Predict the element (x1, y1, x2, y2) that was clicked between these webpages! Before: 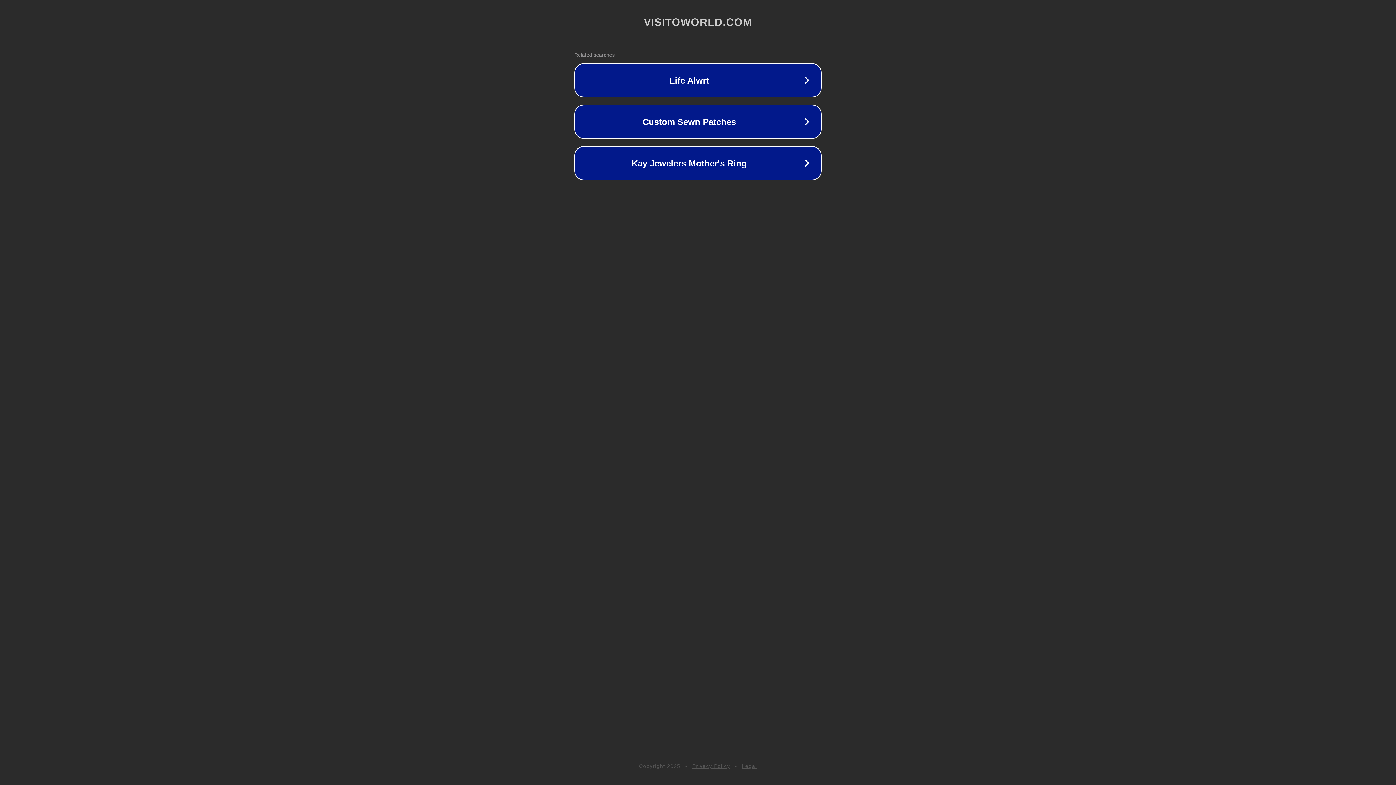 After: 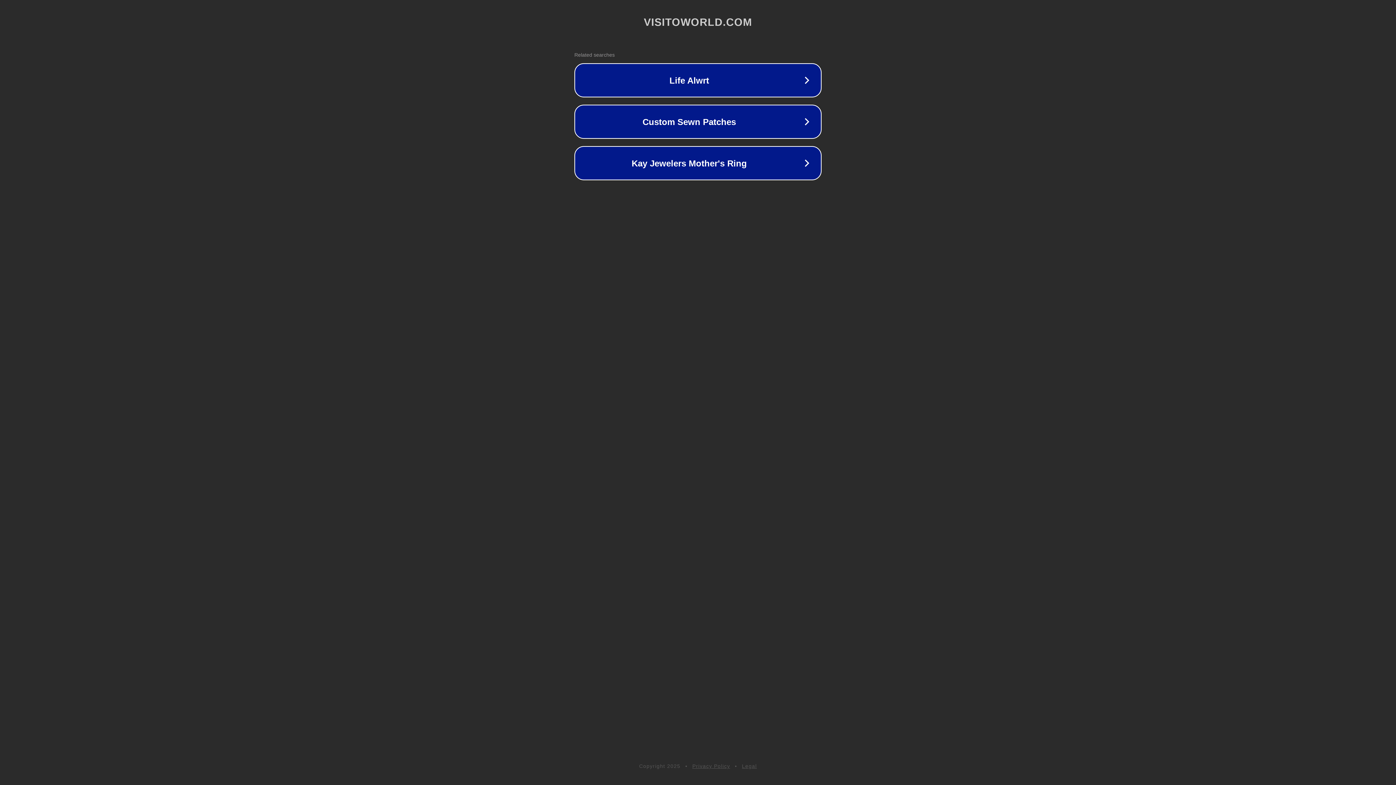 Action: label: Legal bbox: (742, 763, 757, 769)